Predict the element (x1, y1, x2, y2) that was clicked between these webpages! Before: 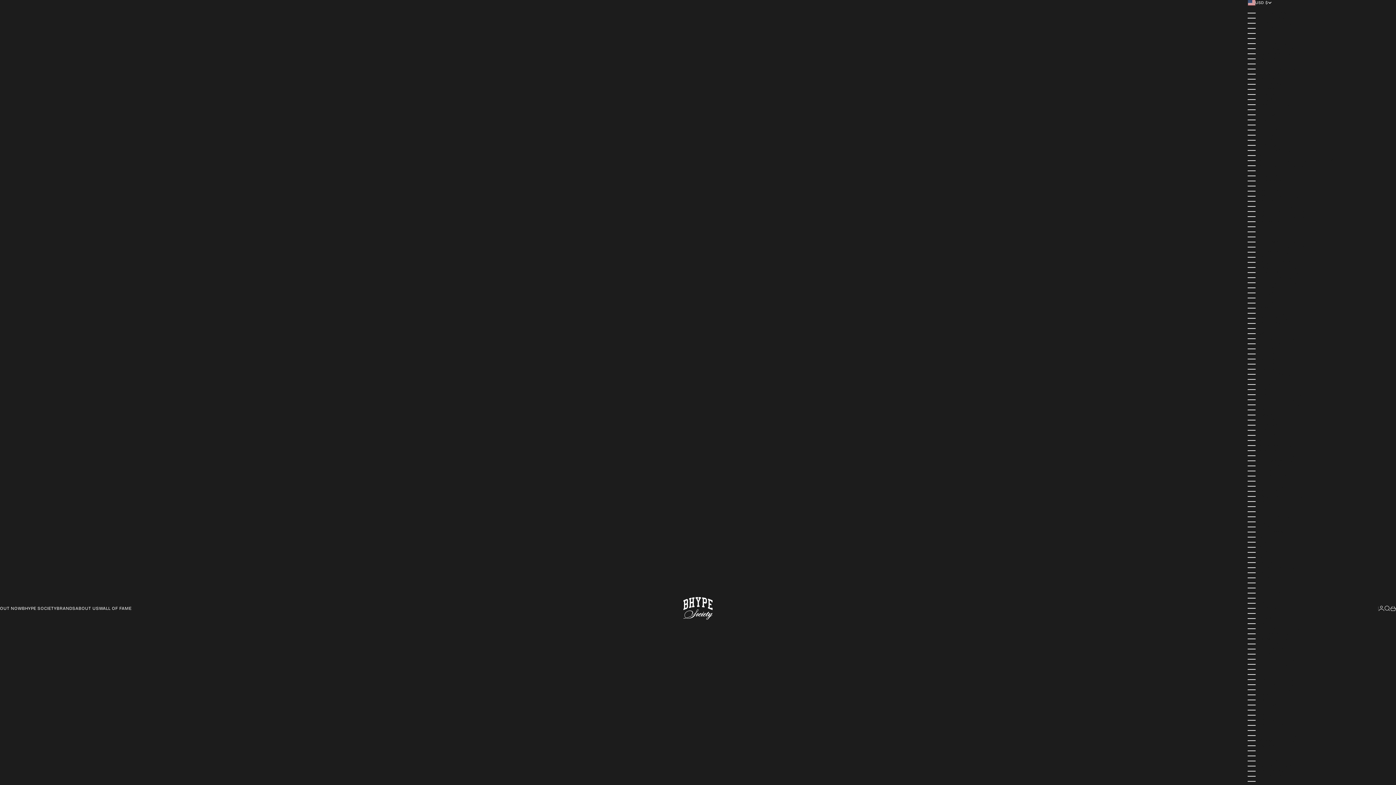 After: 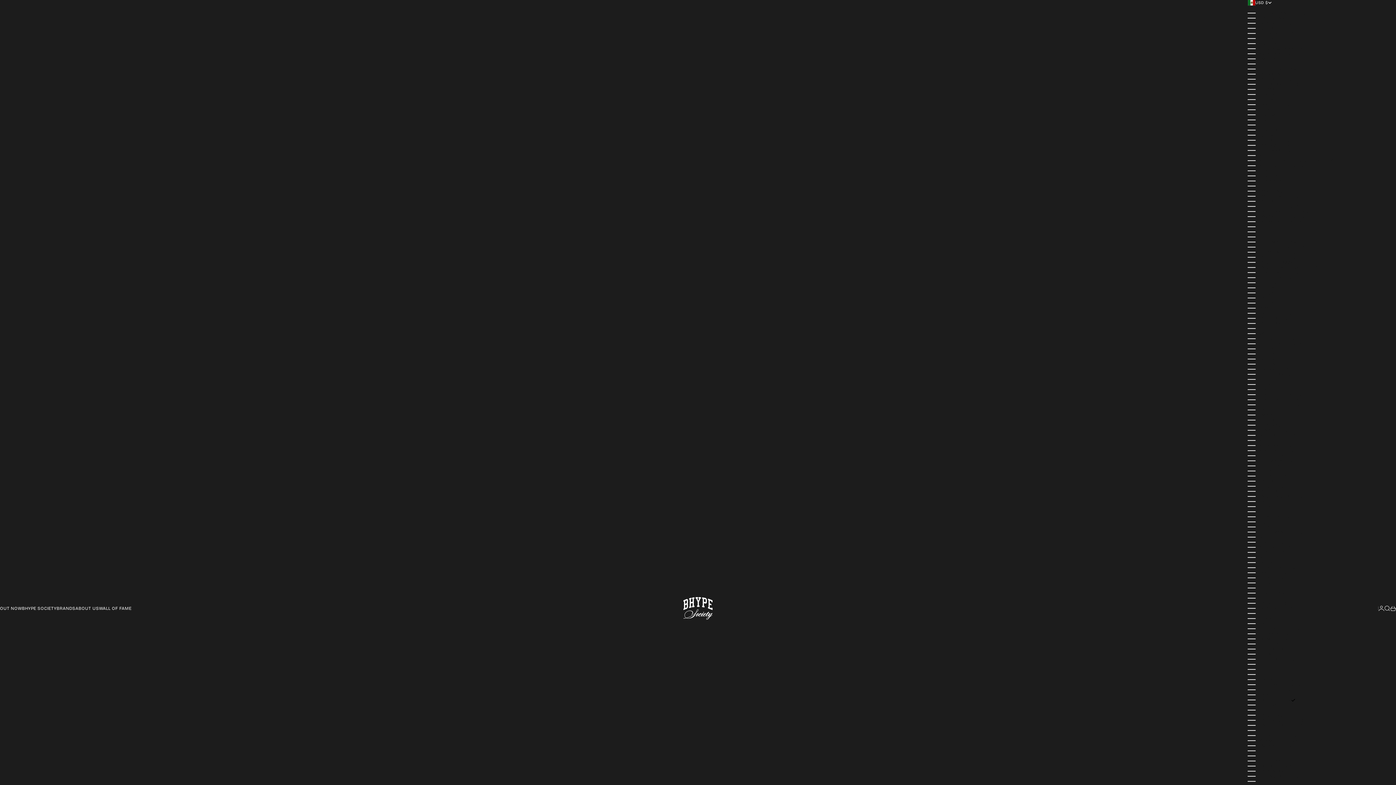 Action: bbox: (1248, 697, 1378, 702) label: MEXICO (USD $)